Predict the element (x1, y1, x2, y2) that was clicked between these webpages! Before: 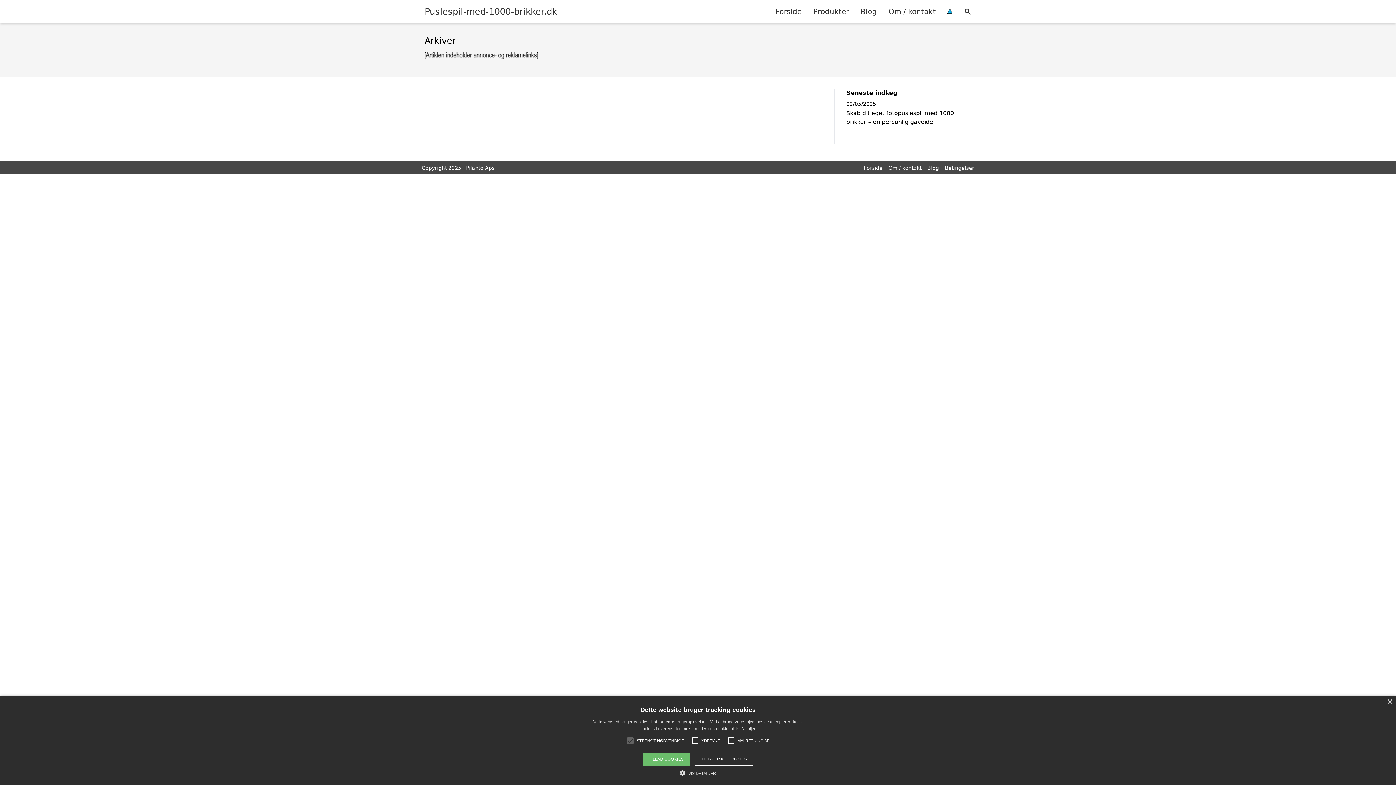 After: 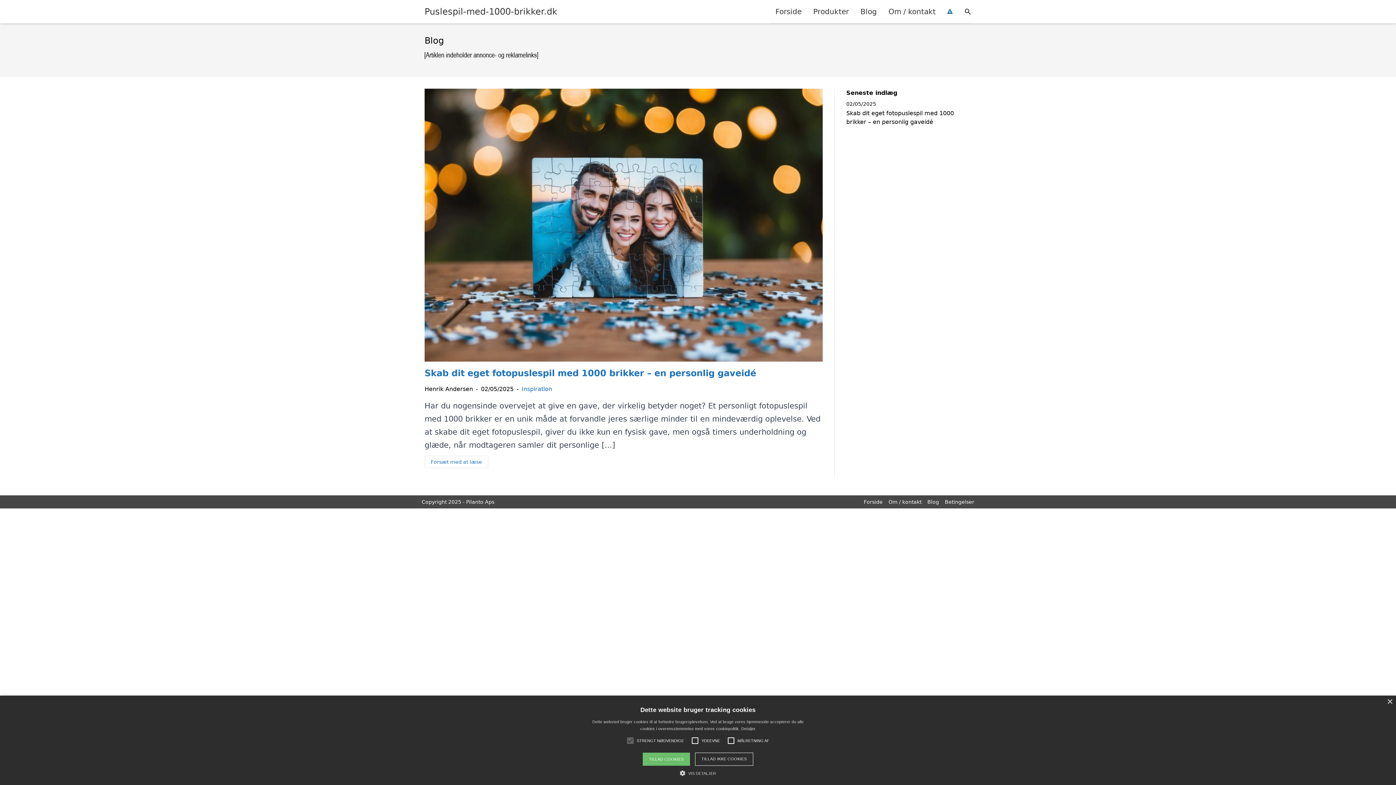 Action: label: Blog bbox: (927, 165, 939, 170)